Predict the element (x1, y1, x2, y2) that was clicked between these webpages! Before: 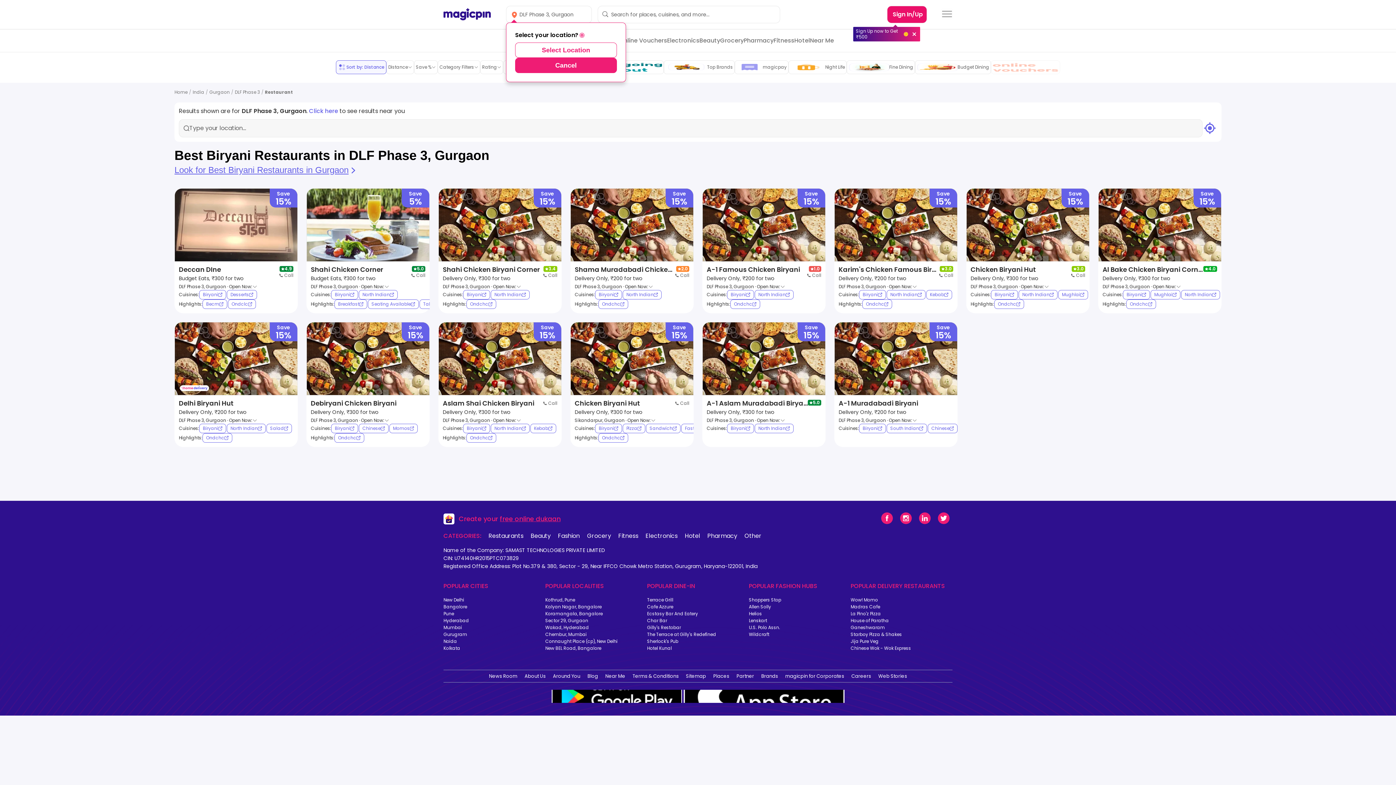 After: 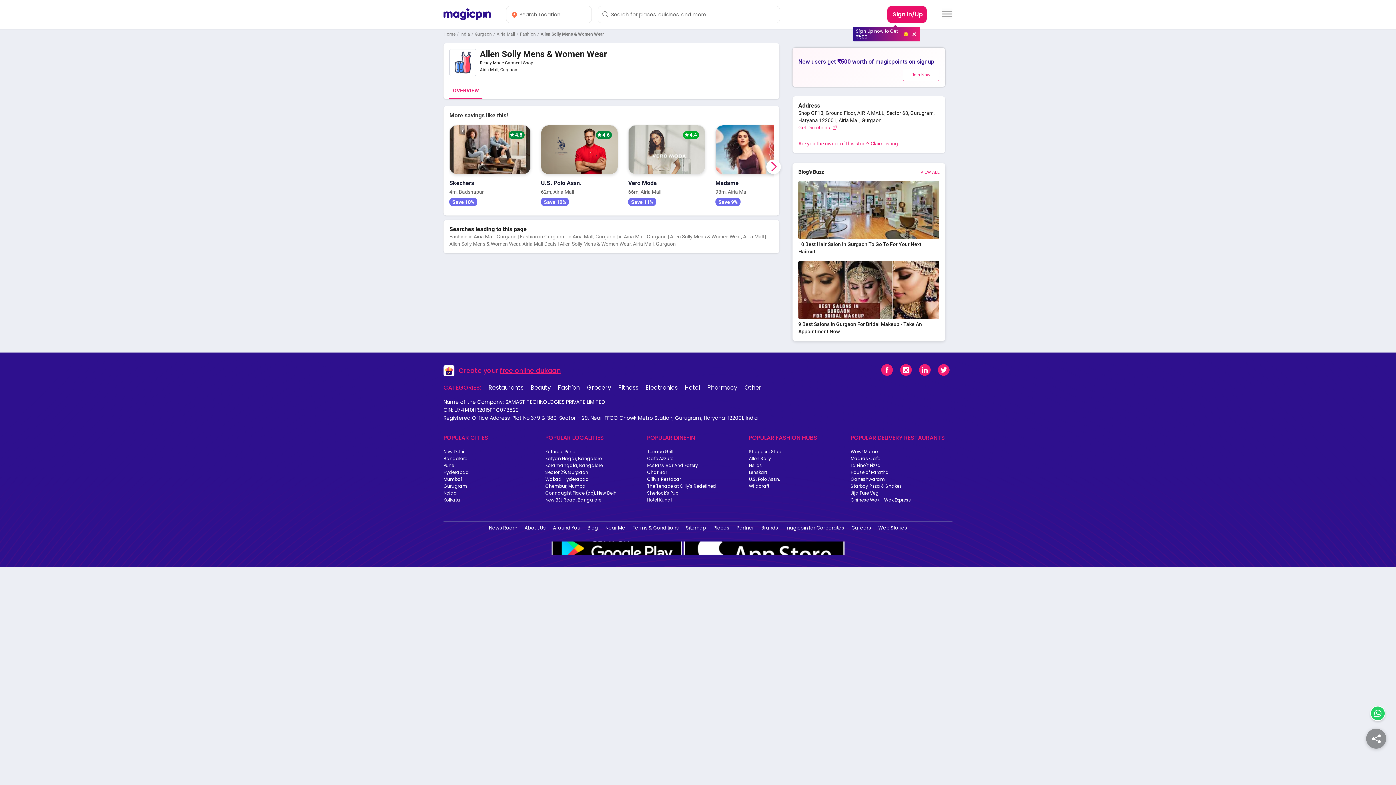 Action: bbox: (749, 604, 850, 610) label: Allen Solly